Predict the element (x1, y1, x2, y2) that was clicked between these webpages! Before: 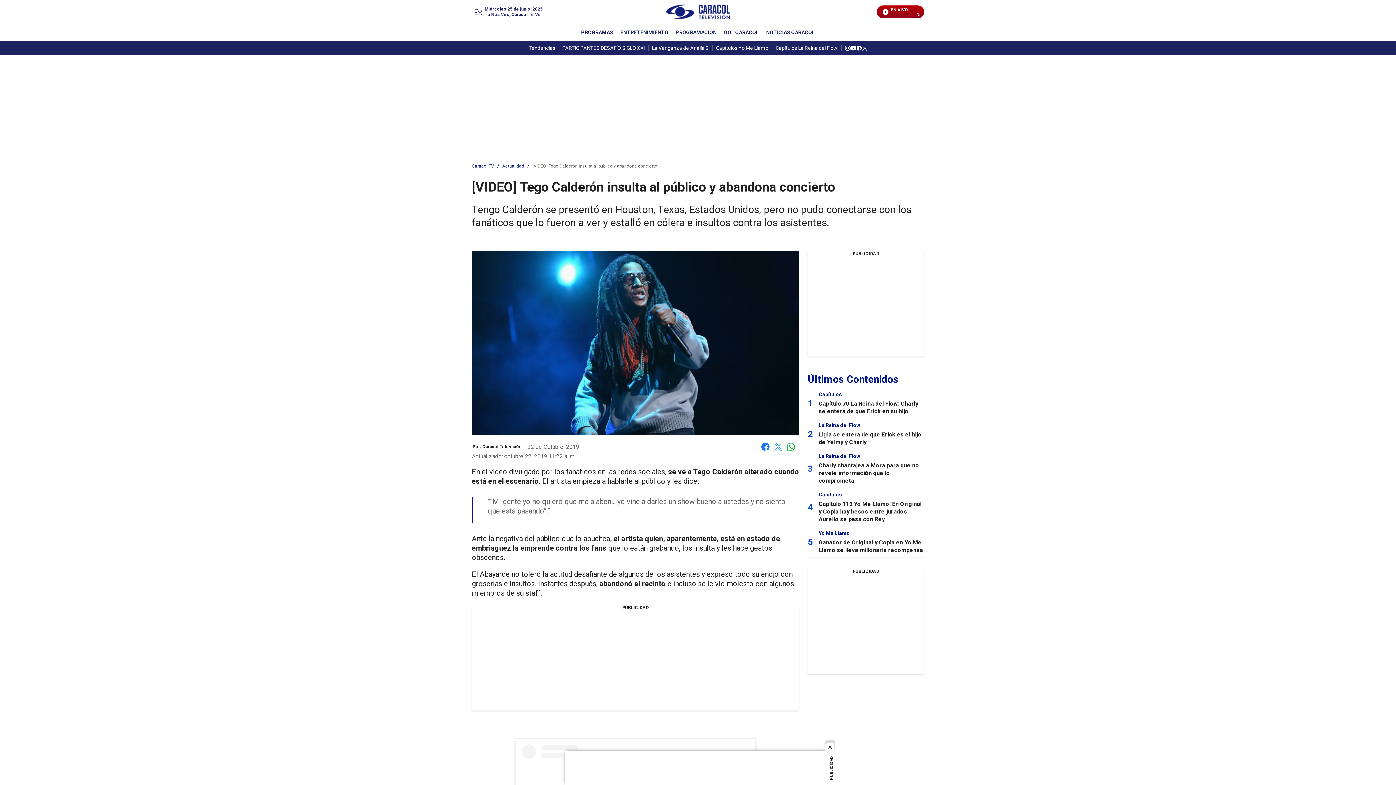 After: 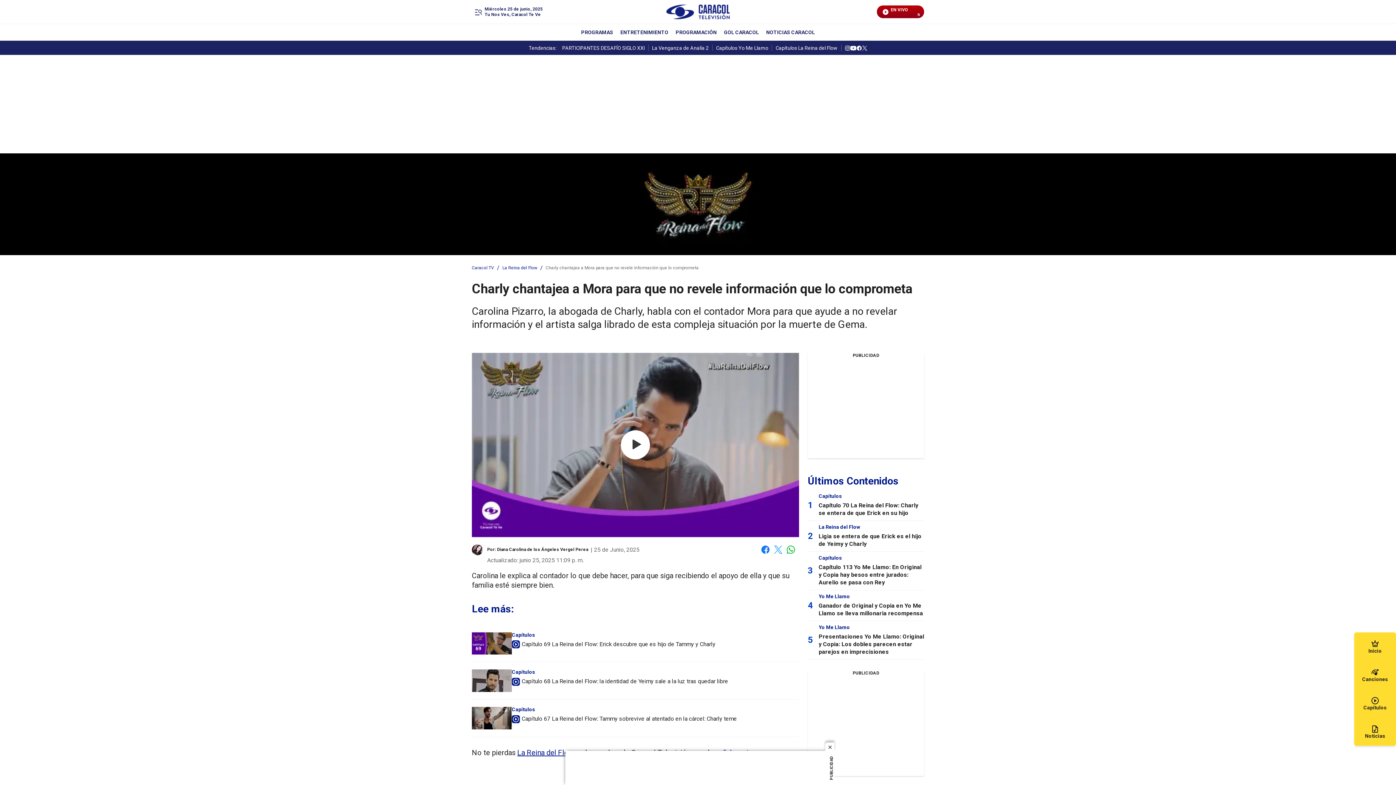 Action: label: Charly chantajea a Mora para que no revele información que lo comprometa bbox: (818, 462, 919, 484)